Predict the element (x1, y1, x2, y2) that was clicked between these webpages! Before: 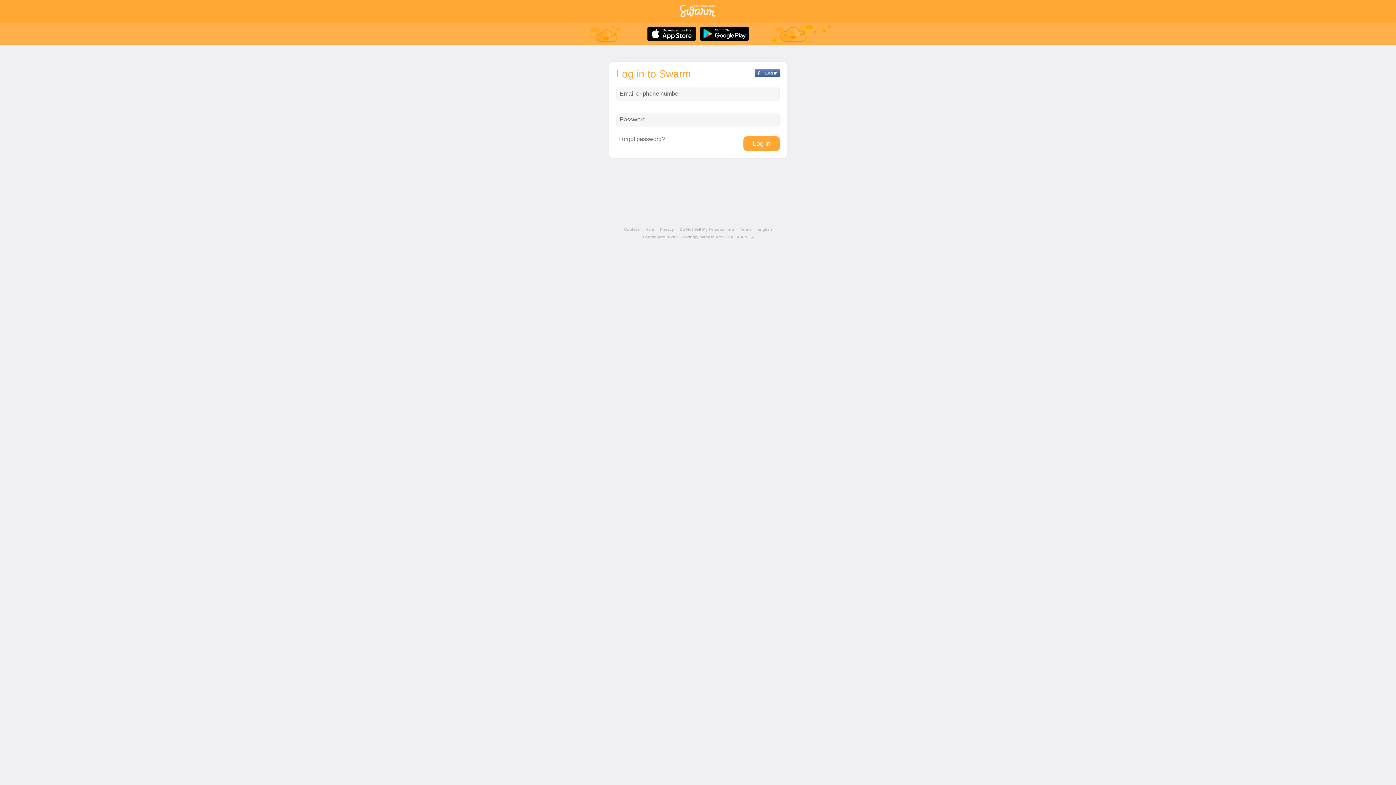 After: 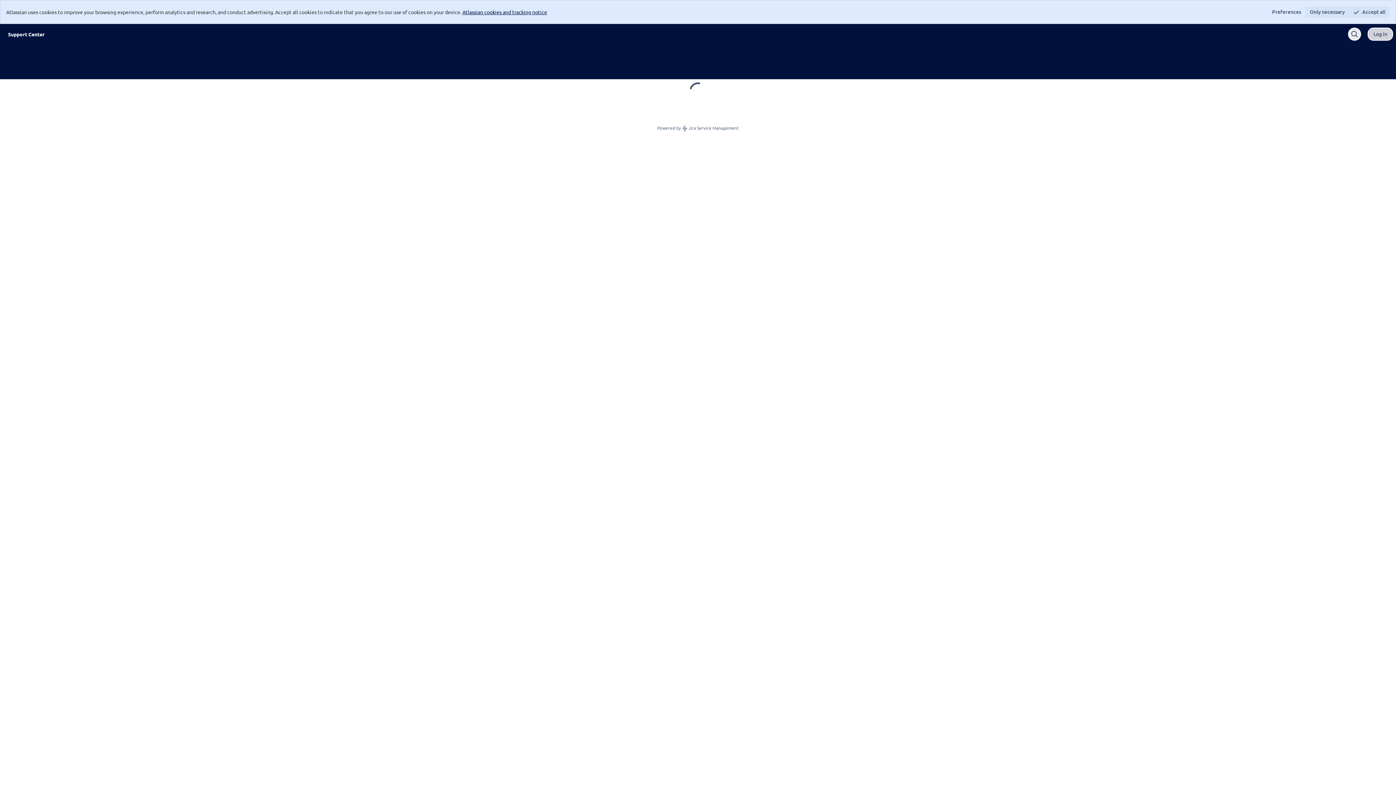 Action: bbox: (644, 227, 655, 231) label: Help